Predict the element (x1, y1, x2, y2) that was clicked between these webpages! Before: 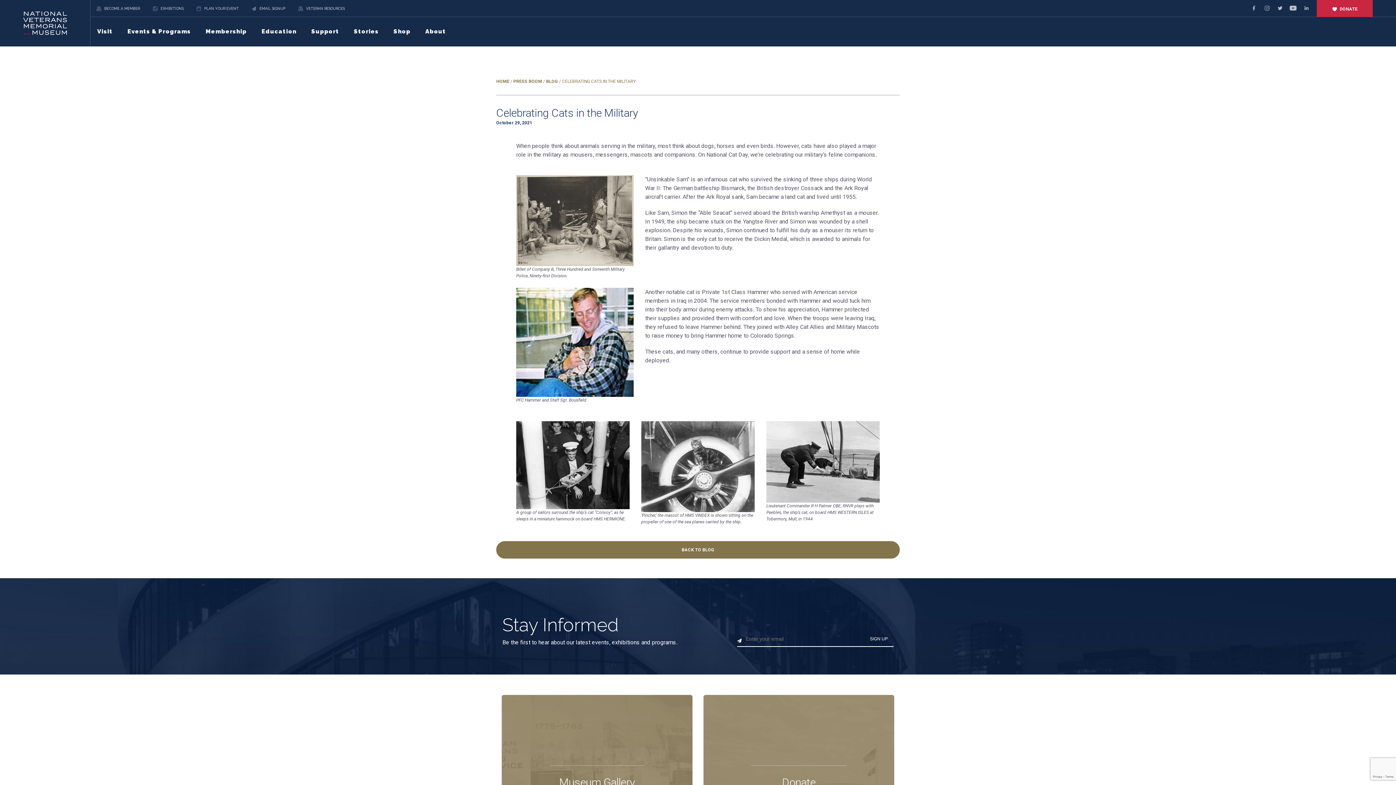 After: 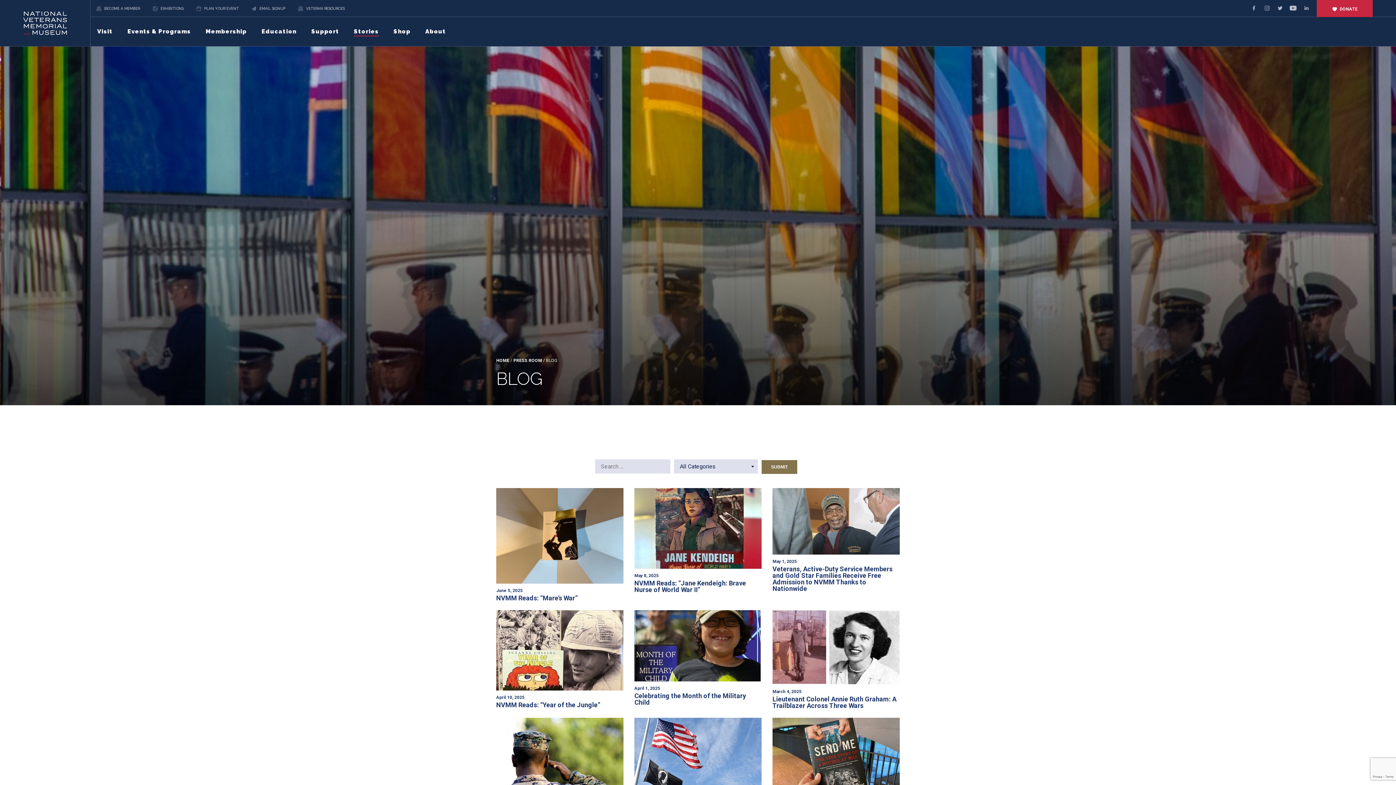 Action: label: BLOG bbox: (546, 78, 558, 84)